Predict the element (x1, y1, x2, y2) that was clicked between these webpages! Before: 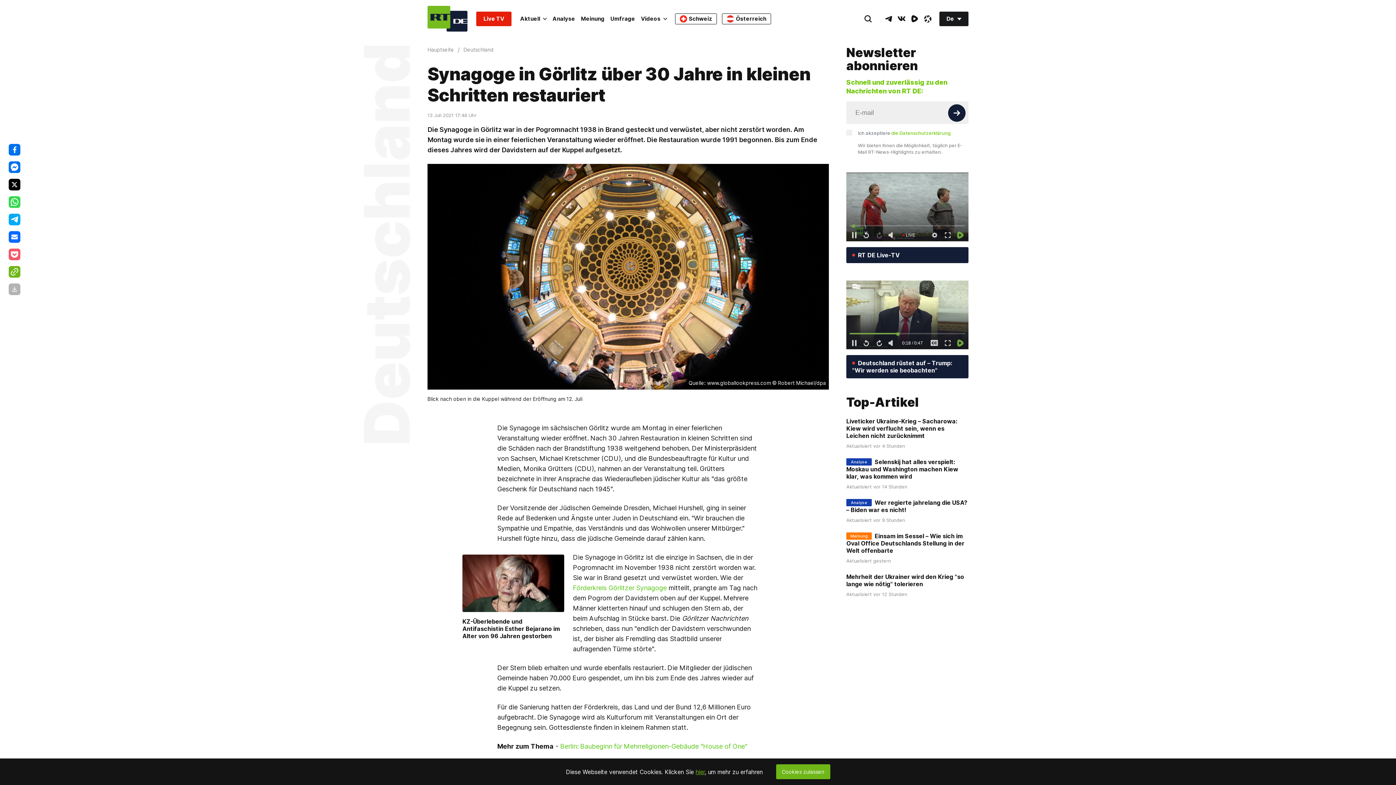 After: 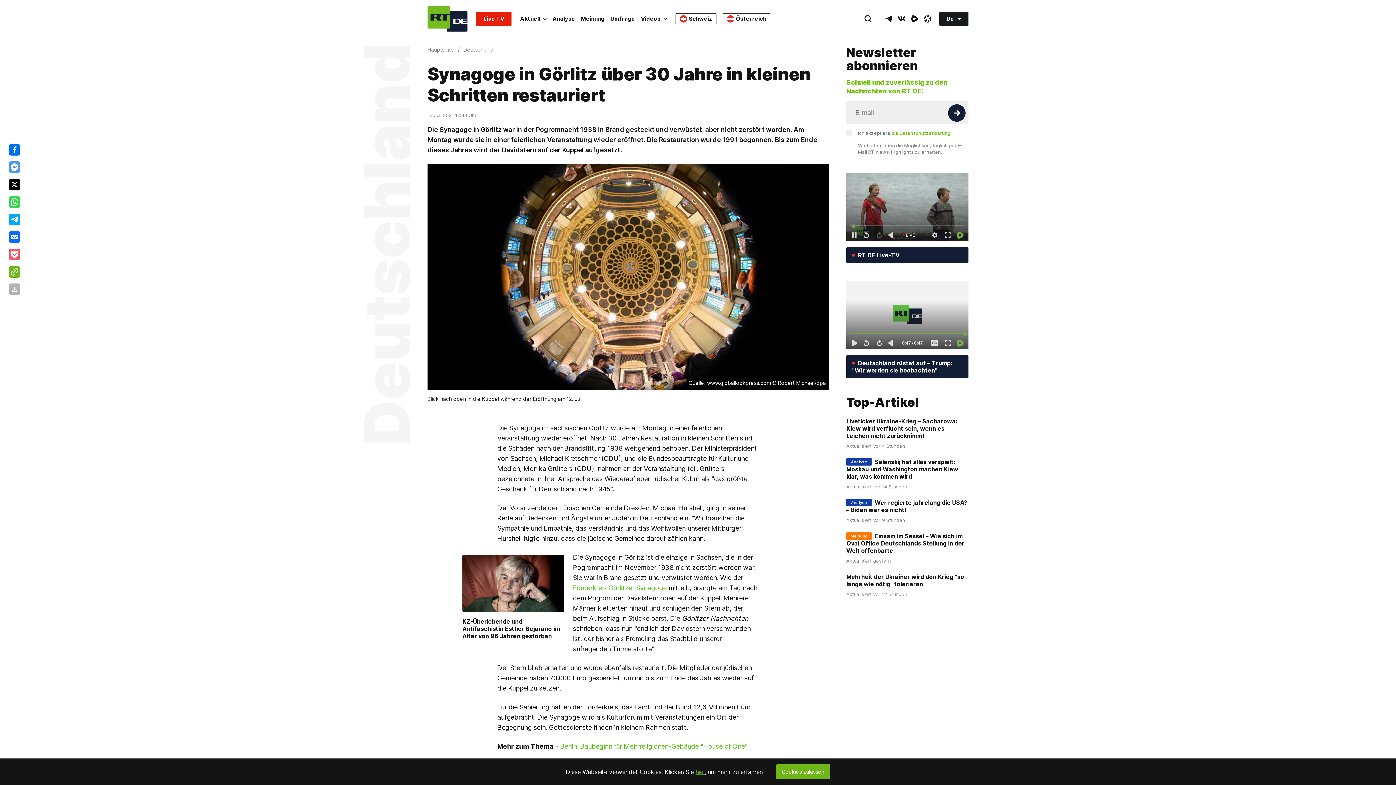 Action: bbox: (8, 161, 20, 173)